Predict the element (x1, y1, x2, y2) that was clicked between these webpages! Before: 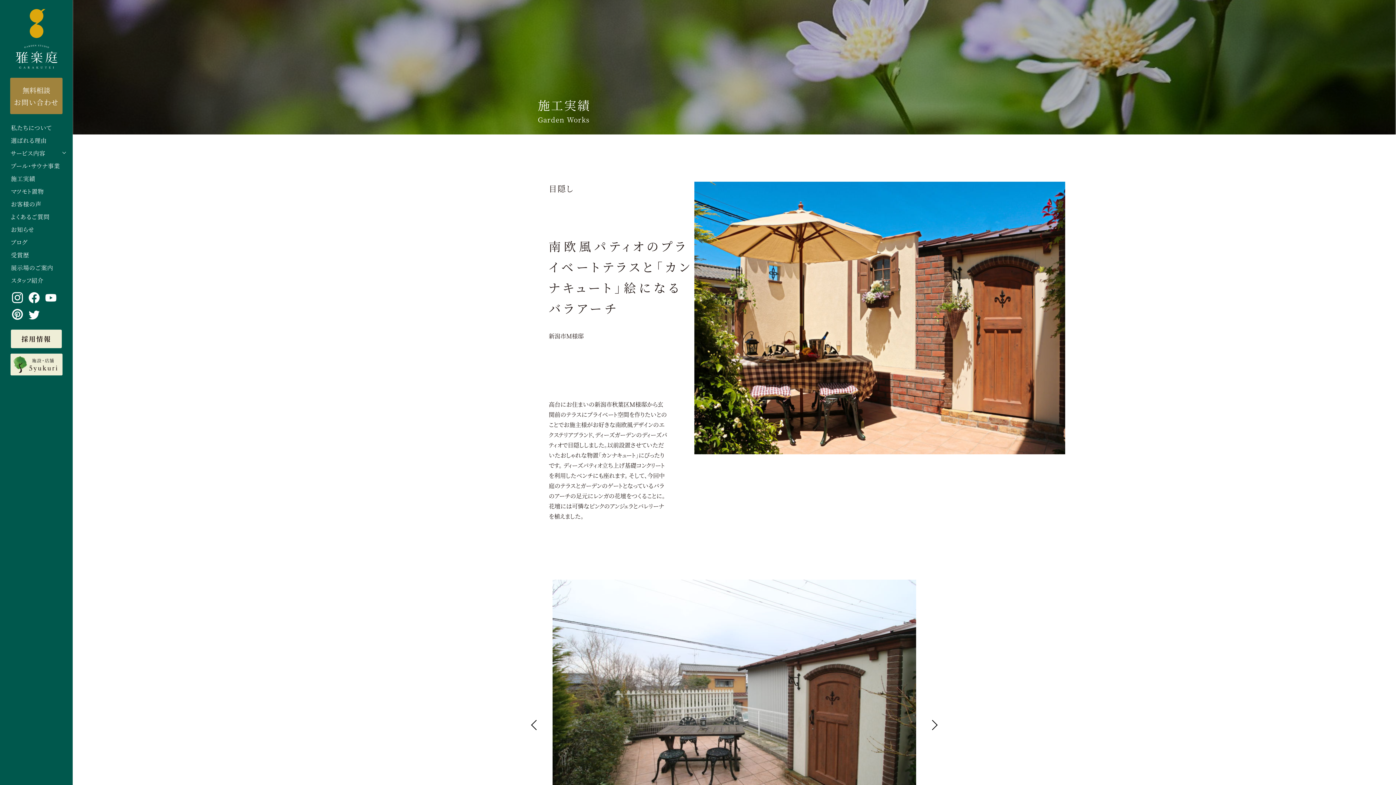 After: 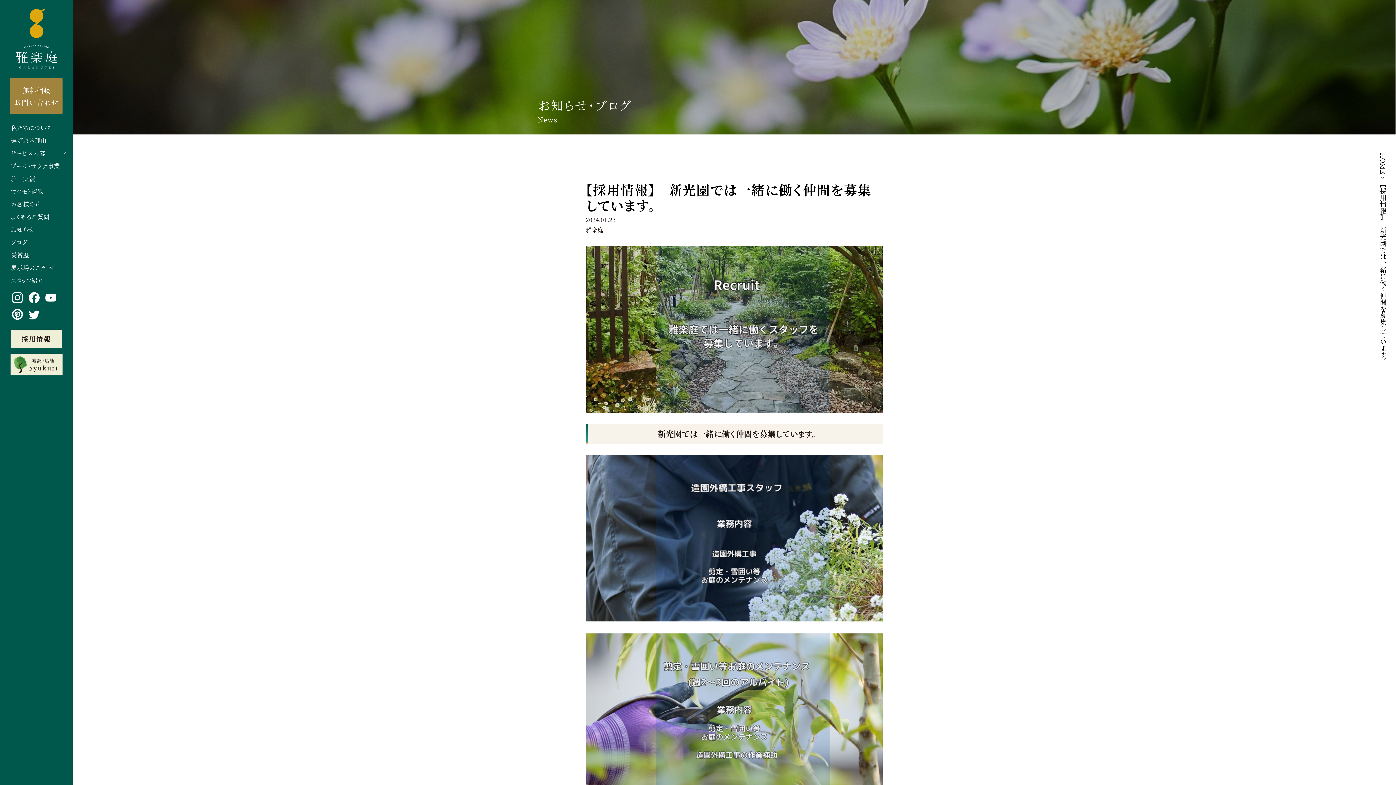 Action: label: 採用情報 bbox: (10, 329, 61, 348)